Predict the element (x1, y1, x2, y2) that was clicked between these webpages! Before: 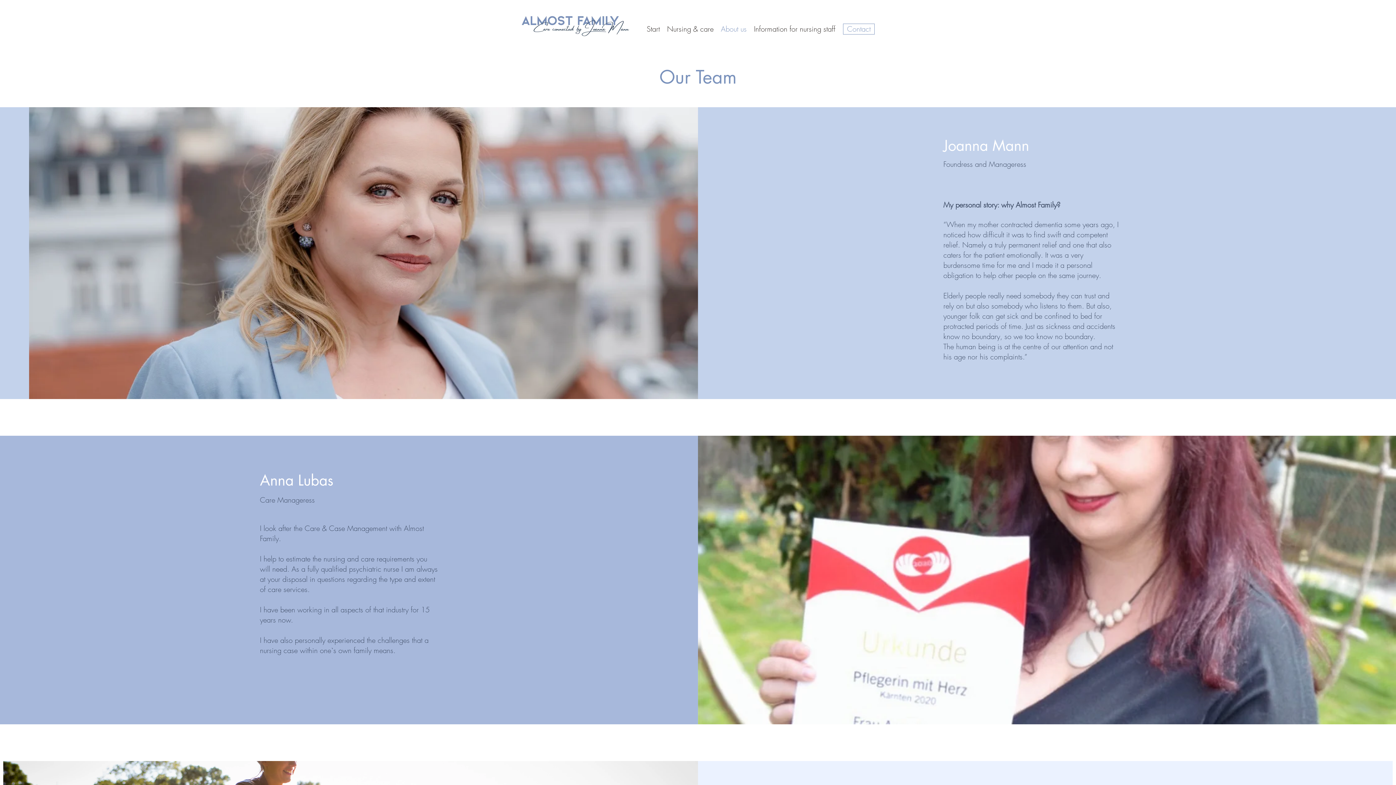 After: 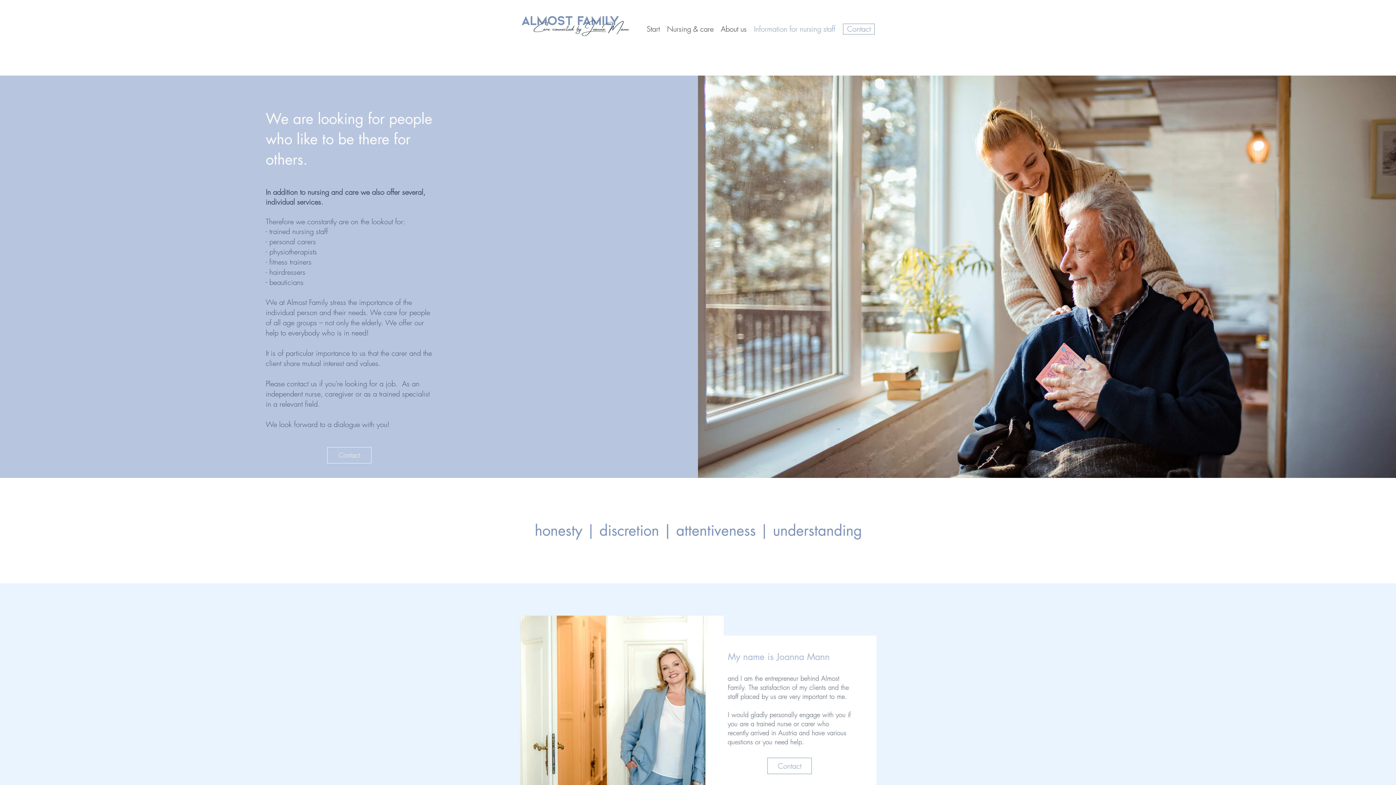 Action: bbox: (750, 23, 839, 34) label: Information for nursing staff